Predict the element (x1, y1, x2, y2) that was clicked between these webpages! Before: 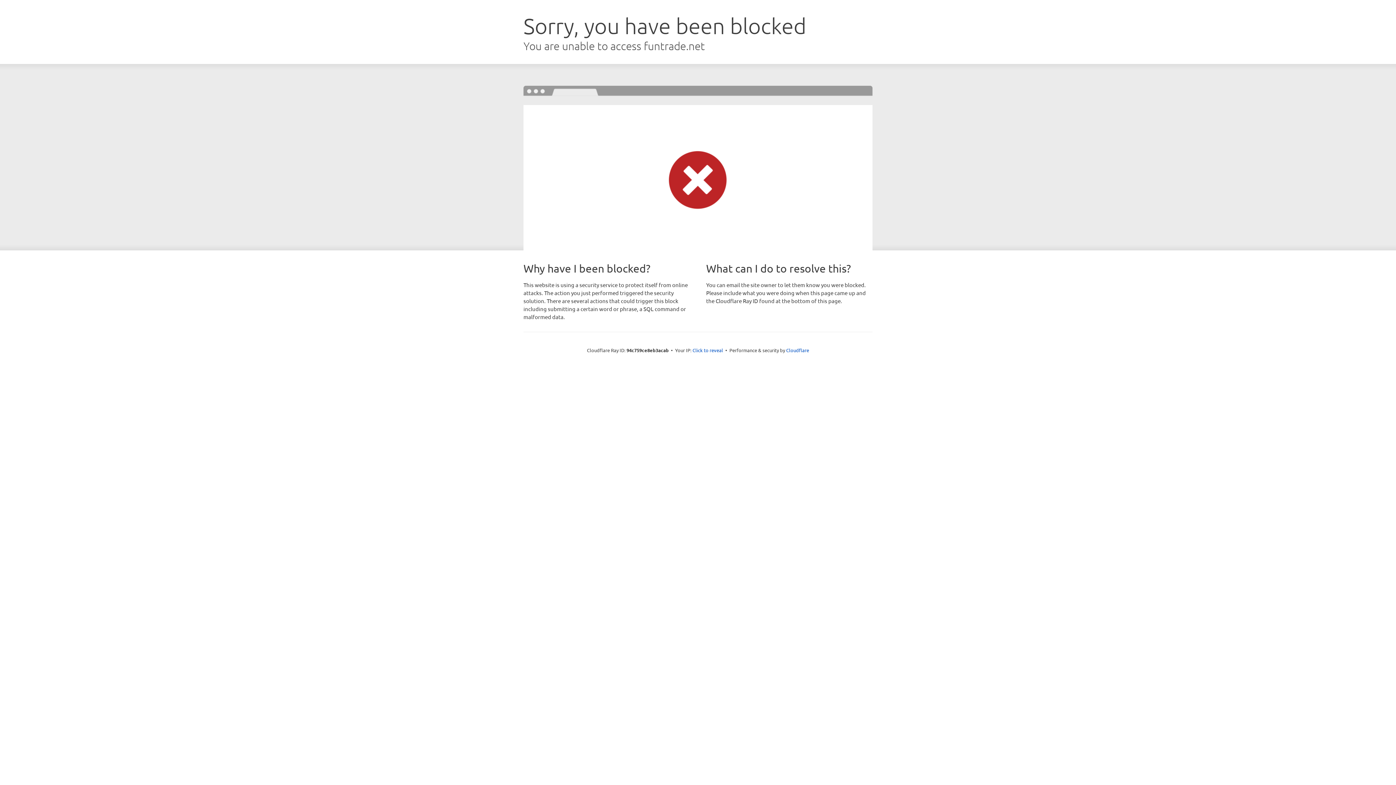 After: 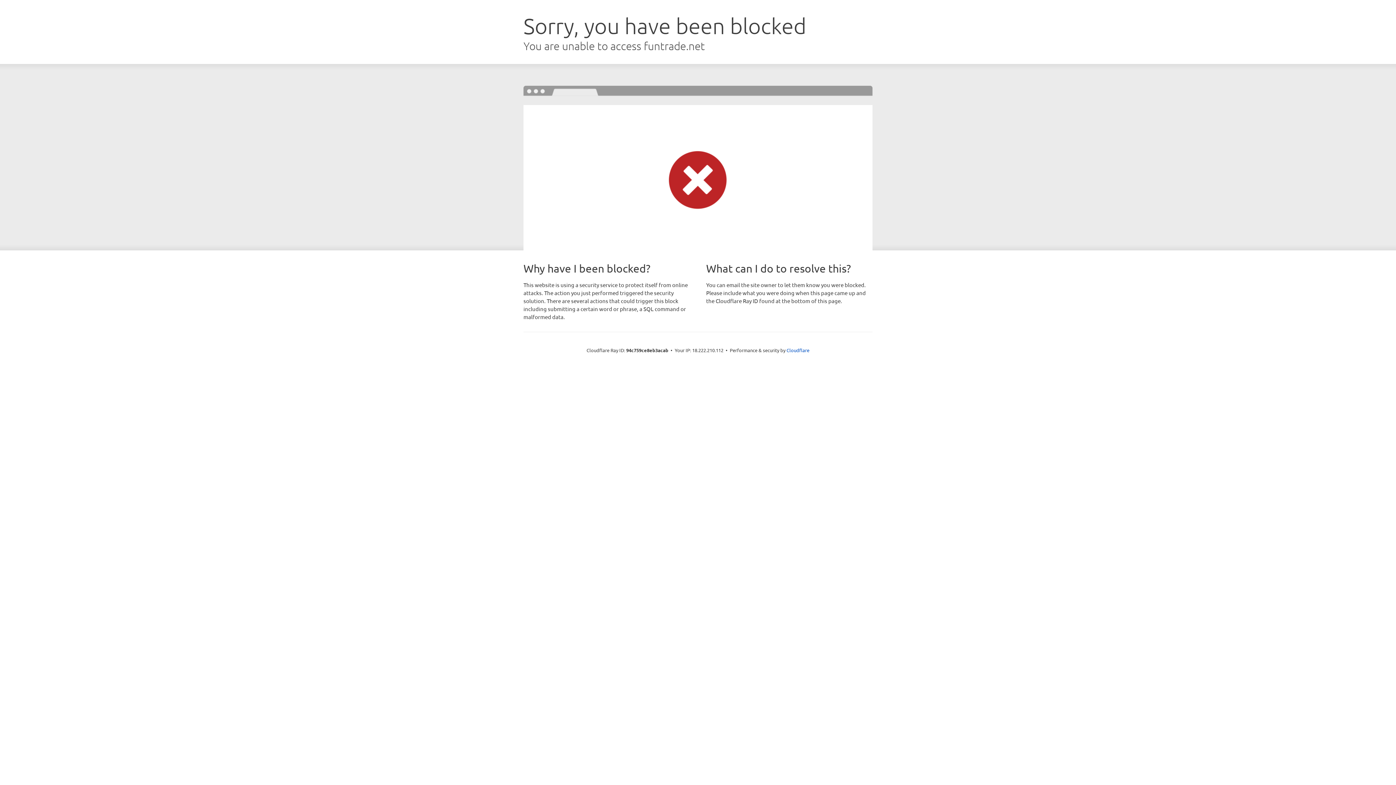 Action: bbox: (692, 346, 723, 353) label: Click to reveal